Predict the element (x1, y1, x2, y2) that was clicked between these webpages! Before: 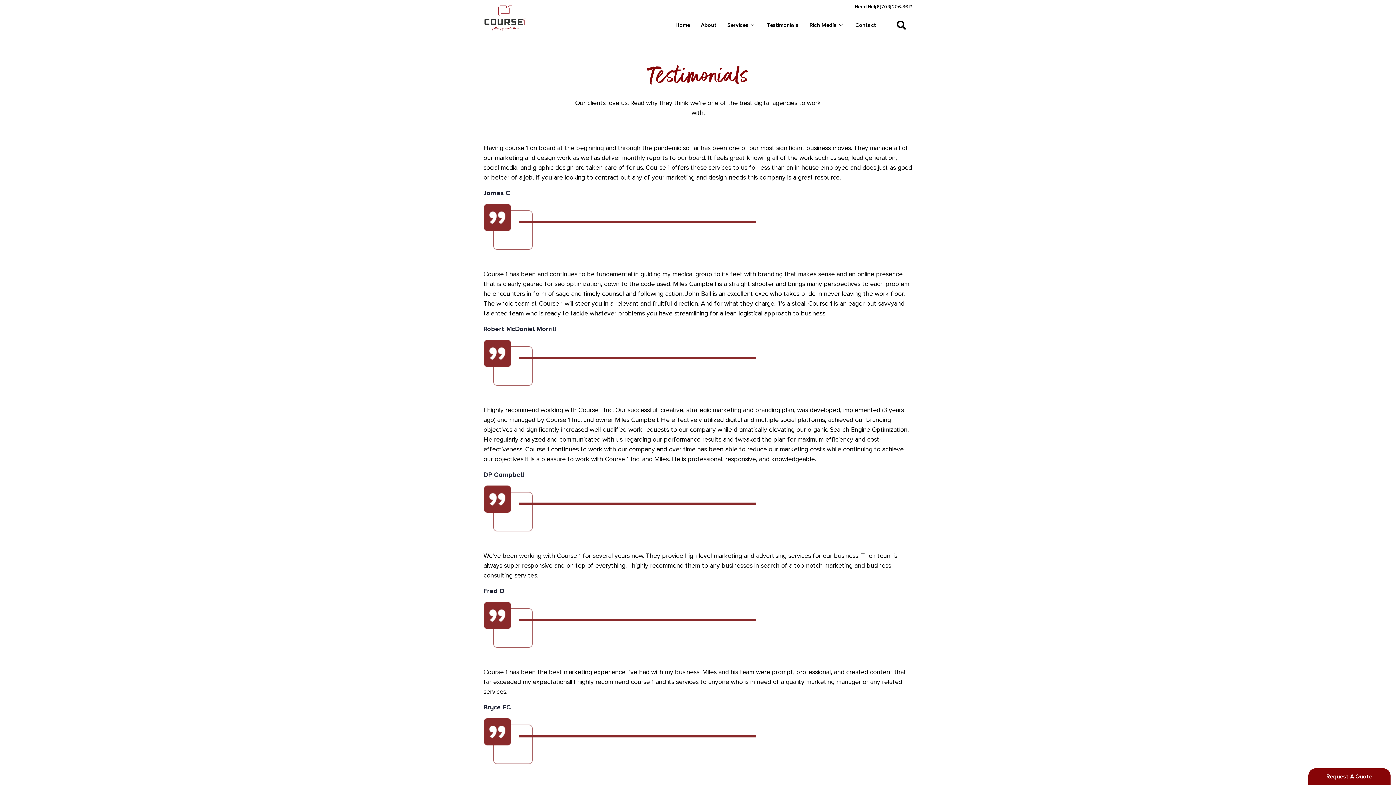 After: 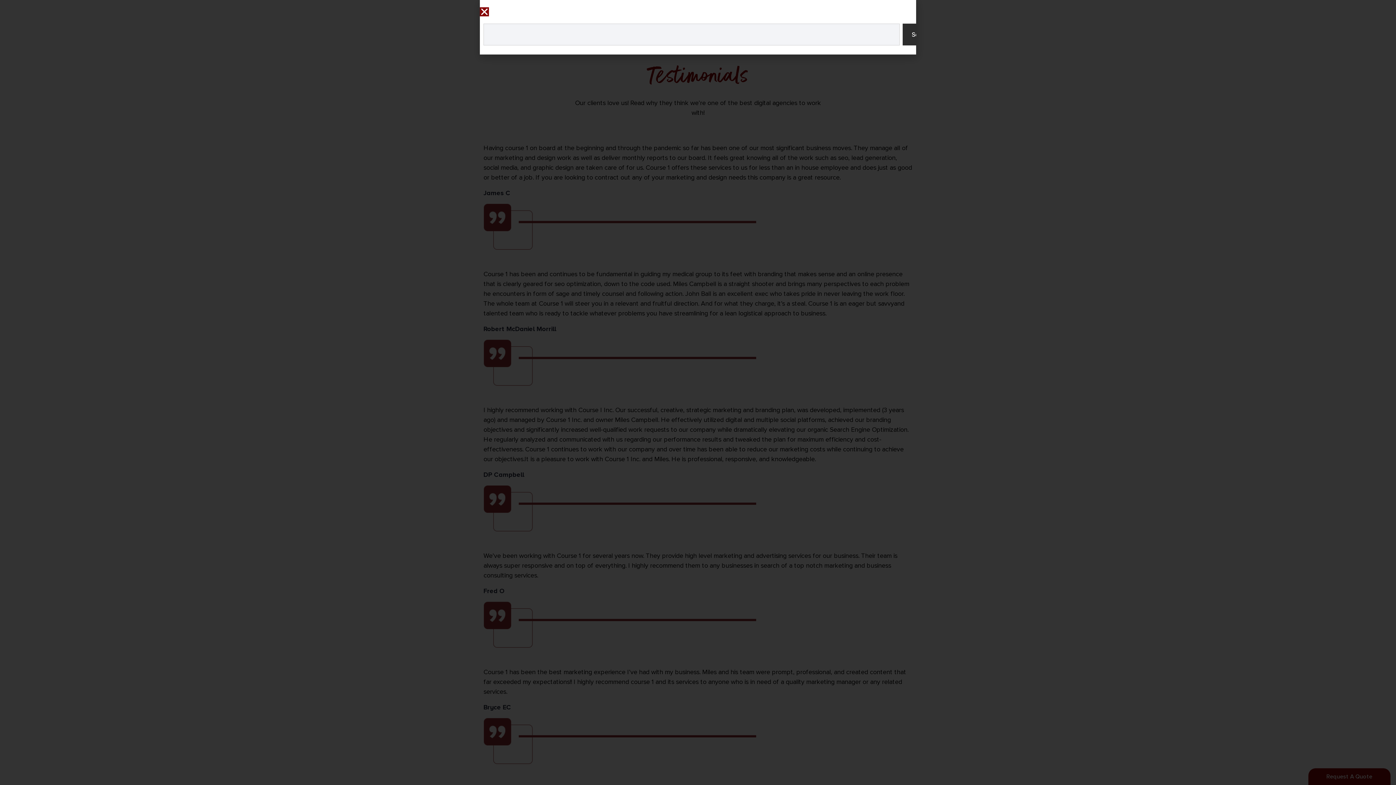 Action: bbox: (892, 16, 910, 34) label: Search